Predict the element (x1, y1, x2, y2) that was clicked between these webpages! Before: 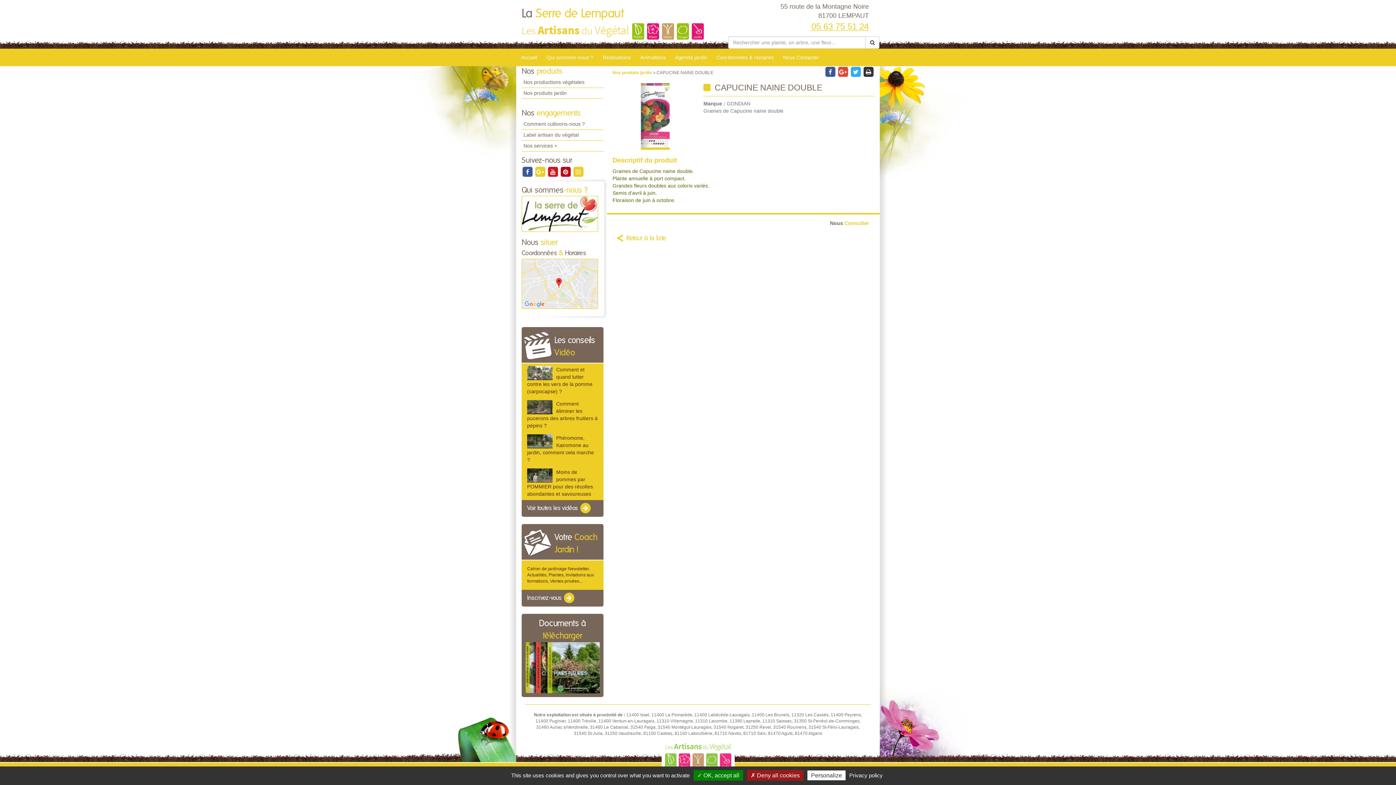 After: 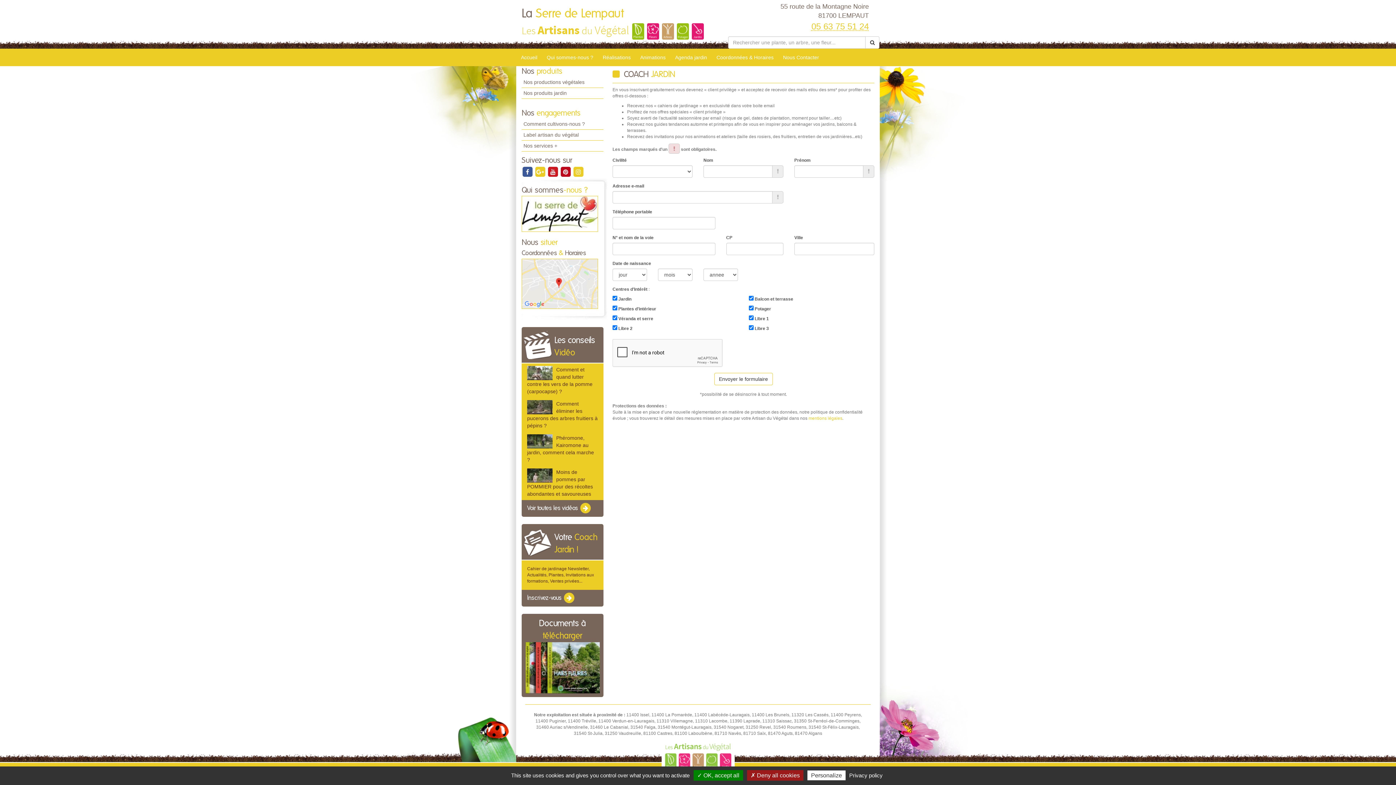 Action: label: Inscrivez-vous  bbox: (527, 590, 598, 606)